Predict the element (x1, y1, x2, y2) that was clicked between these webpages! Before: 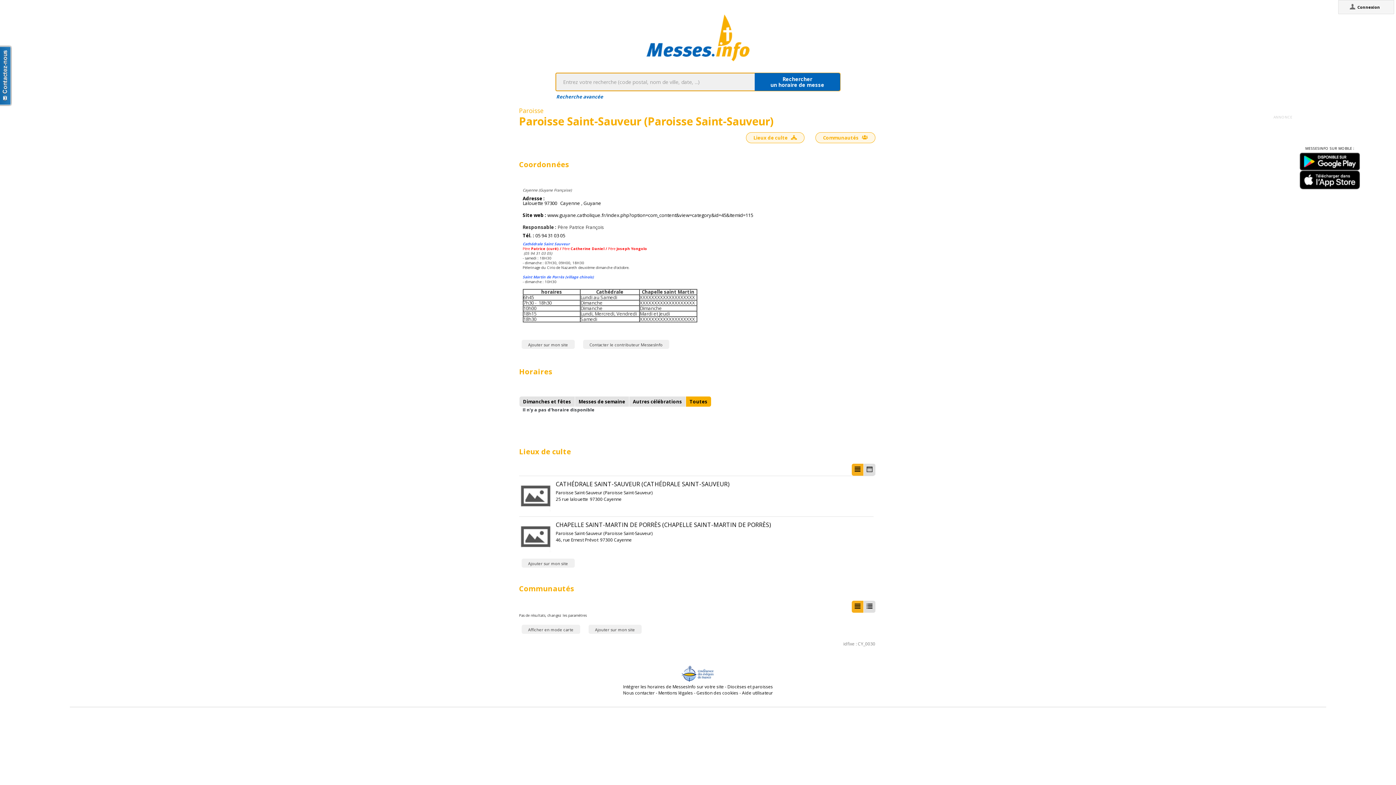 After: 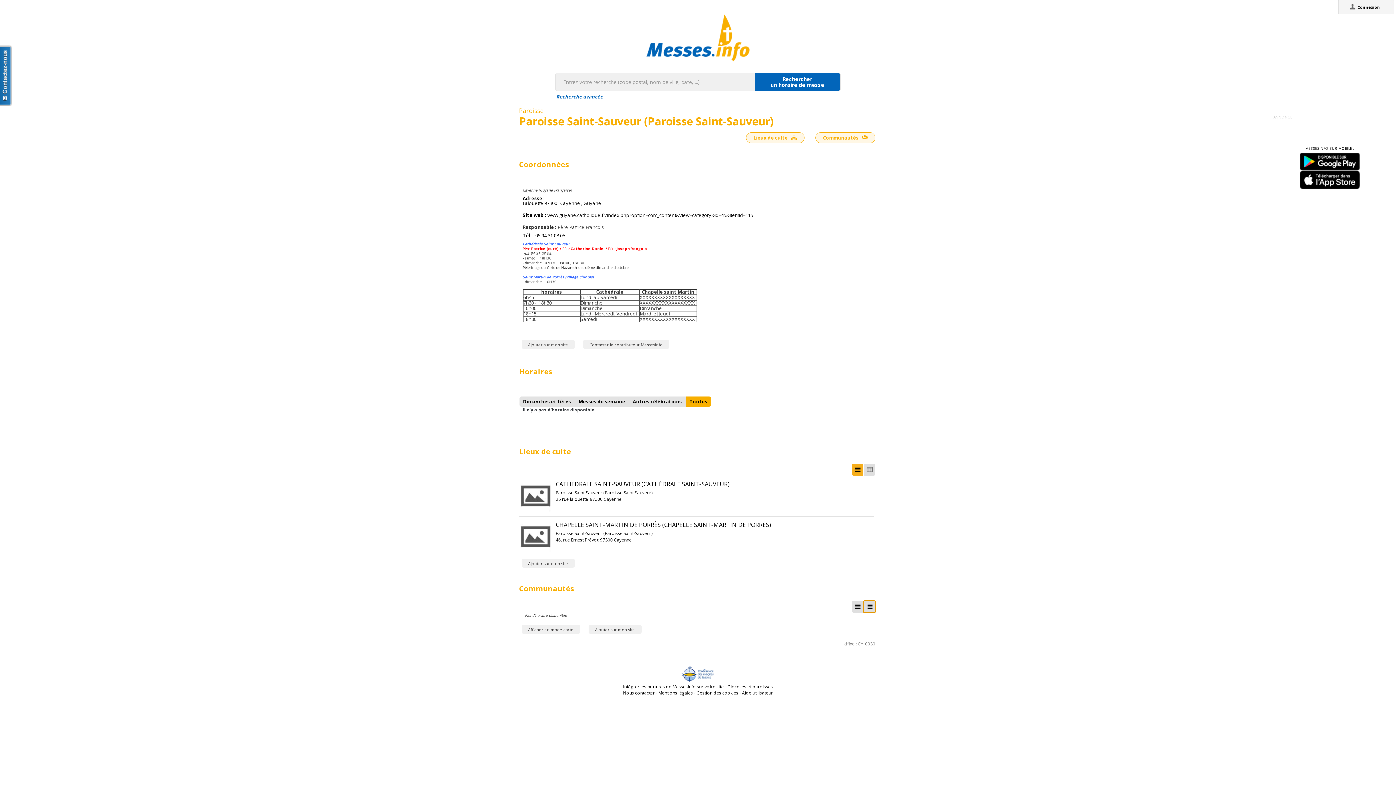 Action: bbox: (863, 608, 875, 620)